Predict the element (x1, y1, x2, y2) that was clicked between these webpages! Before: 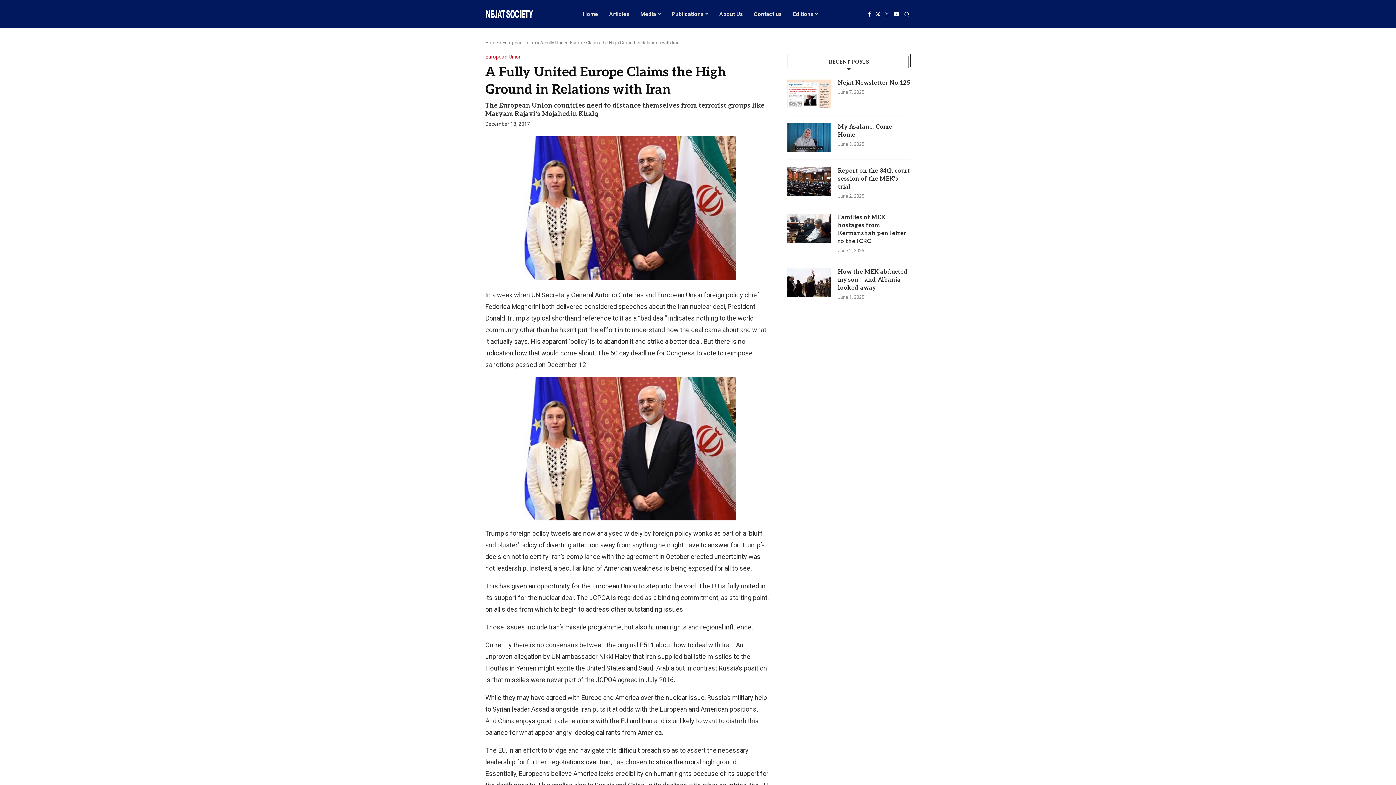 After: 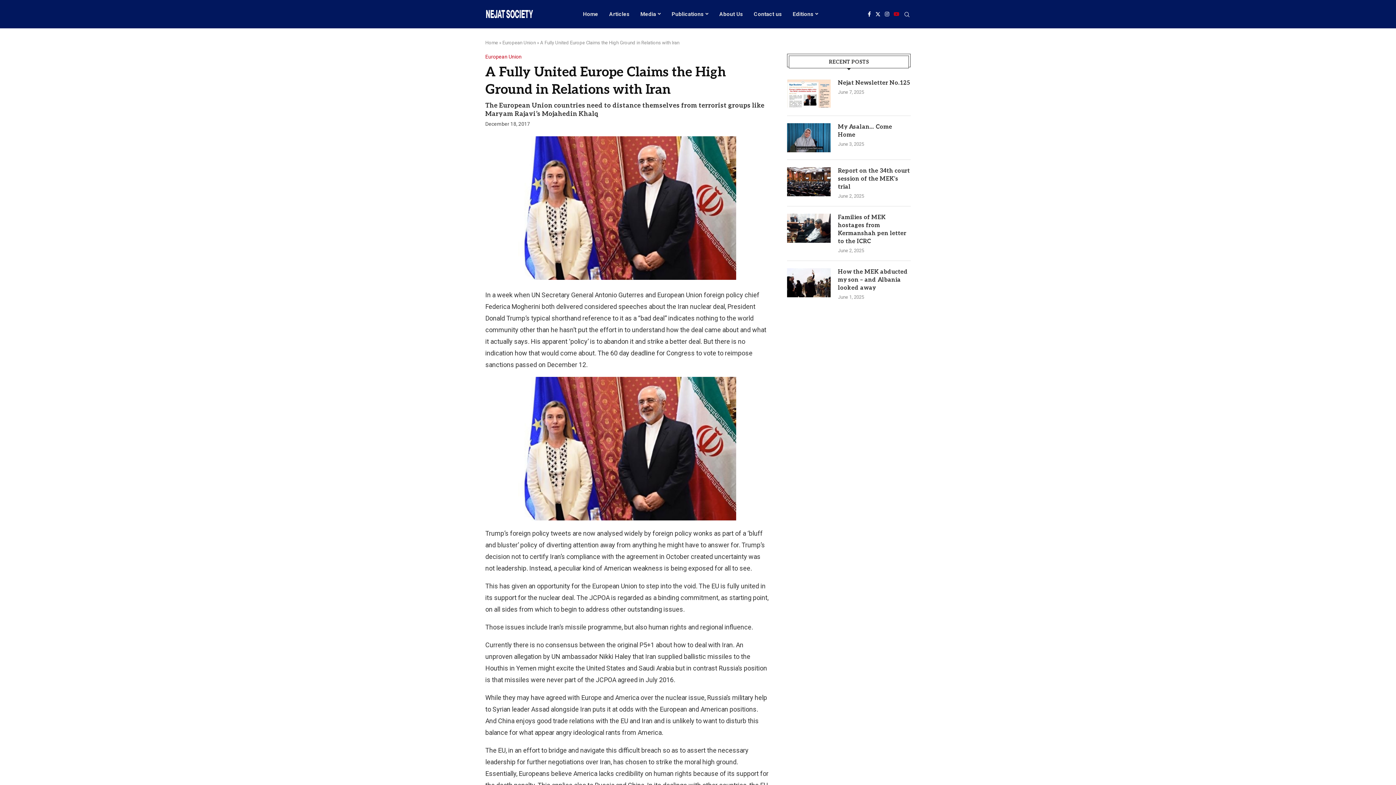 Action: bbox: (893, 11, 900, 17) label: Youtube